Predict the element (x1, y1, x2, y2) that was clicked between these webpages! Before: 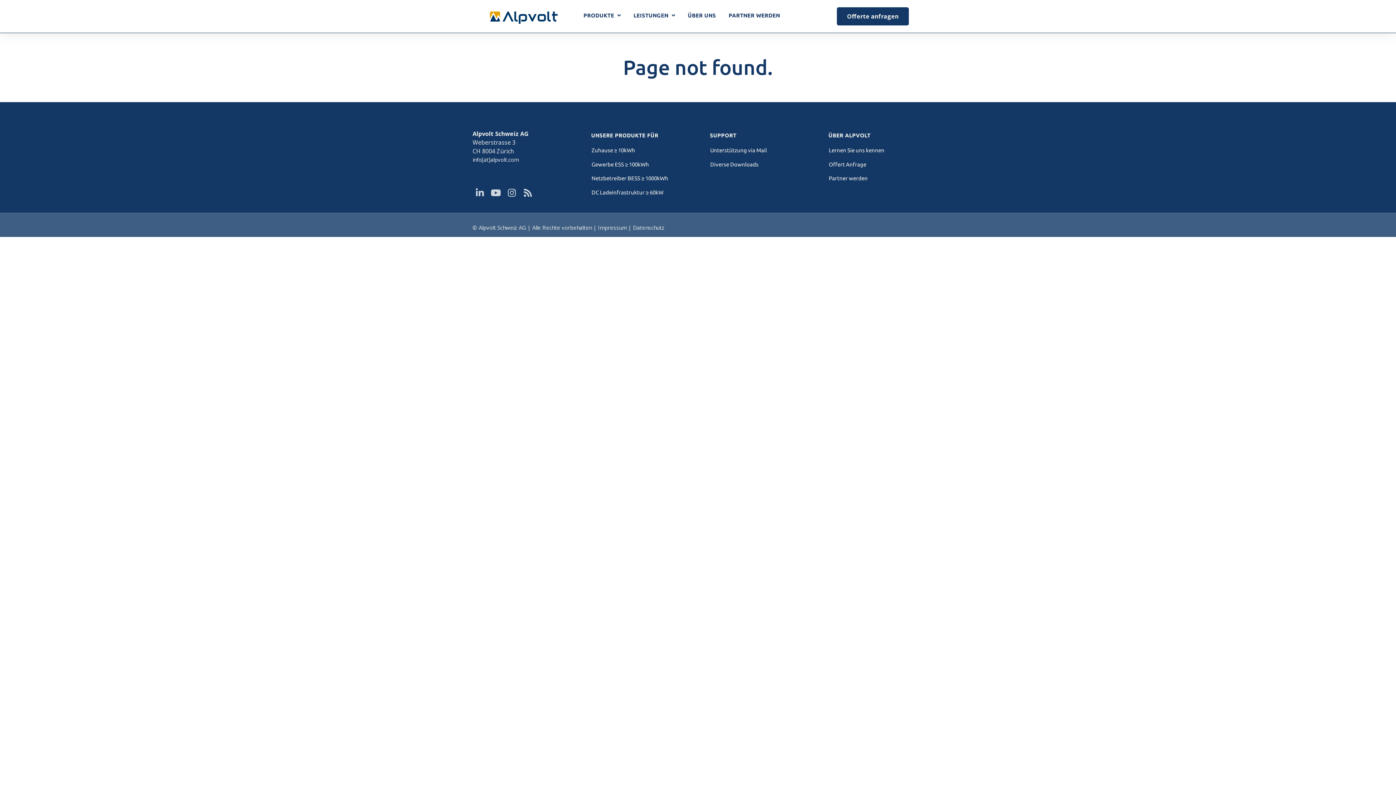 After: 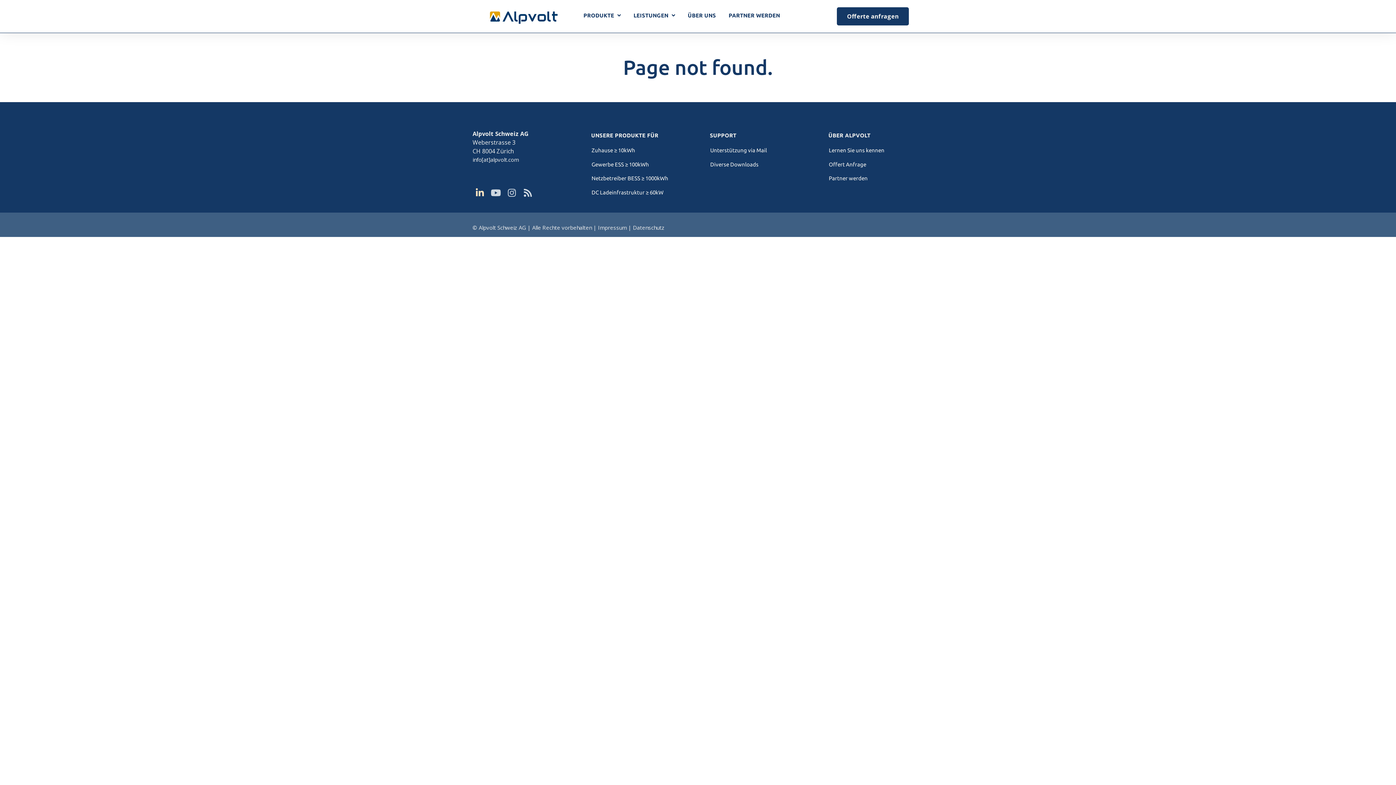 Action: label: Visit Our LinkedIn bbox: (472, 185, 487, 200)